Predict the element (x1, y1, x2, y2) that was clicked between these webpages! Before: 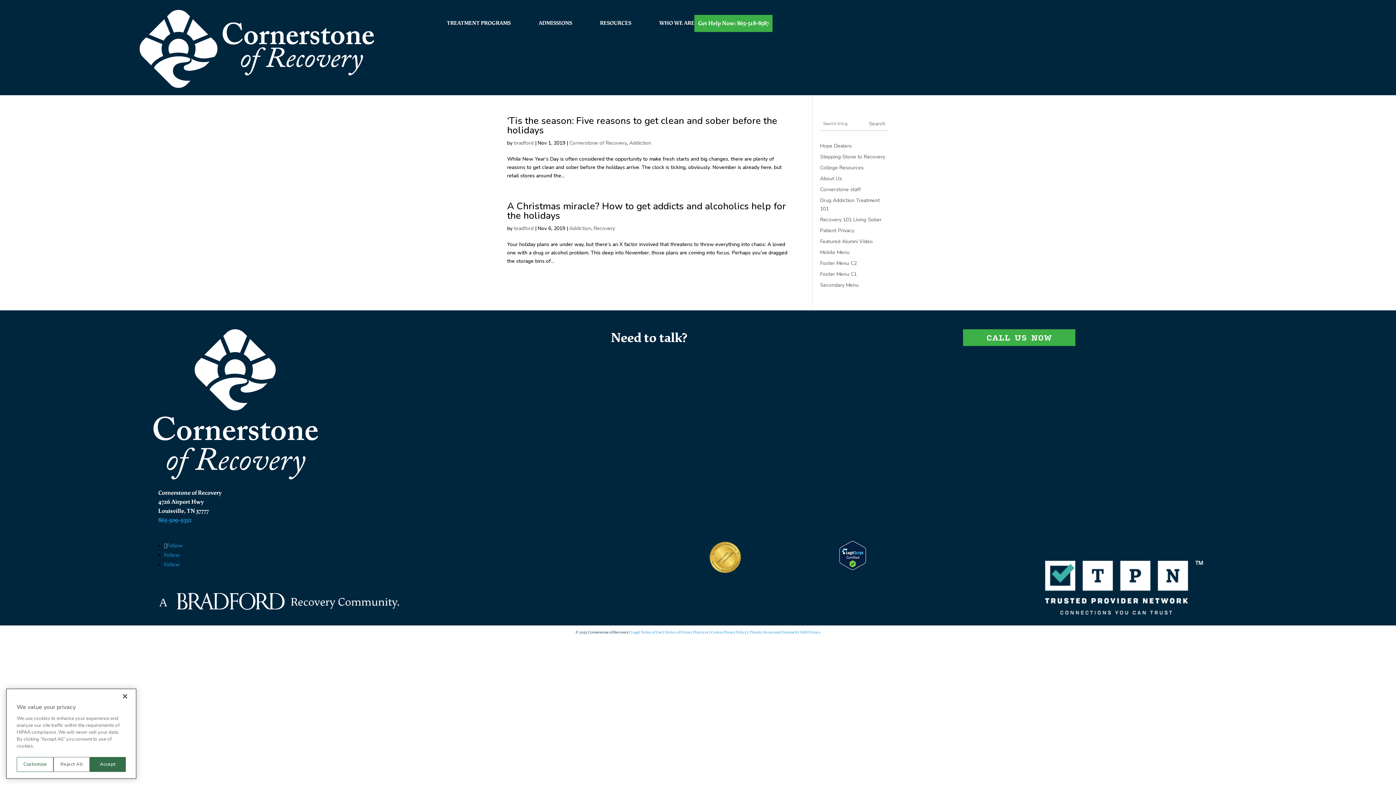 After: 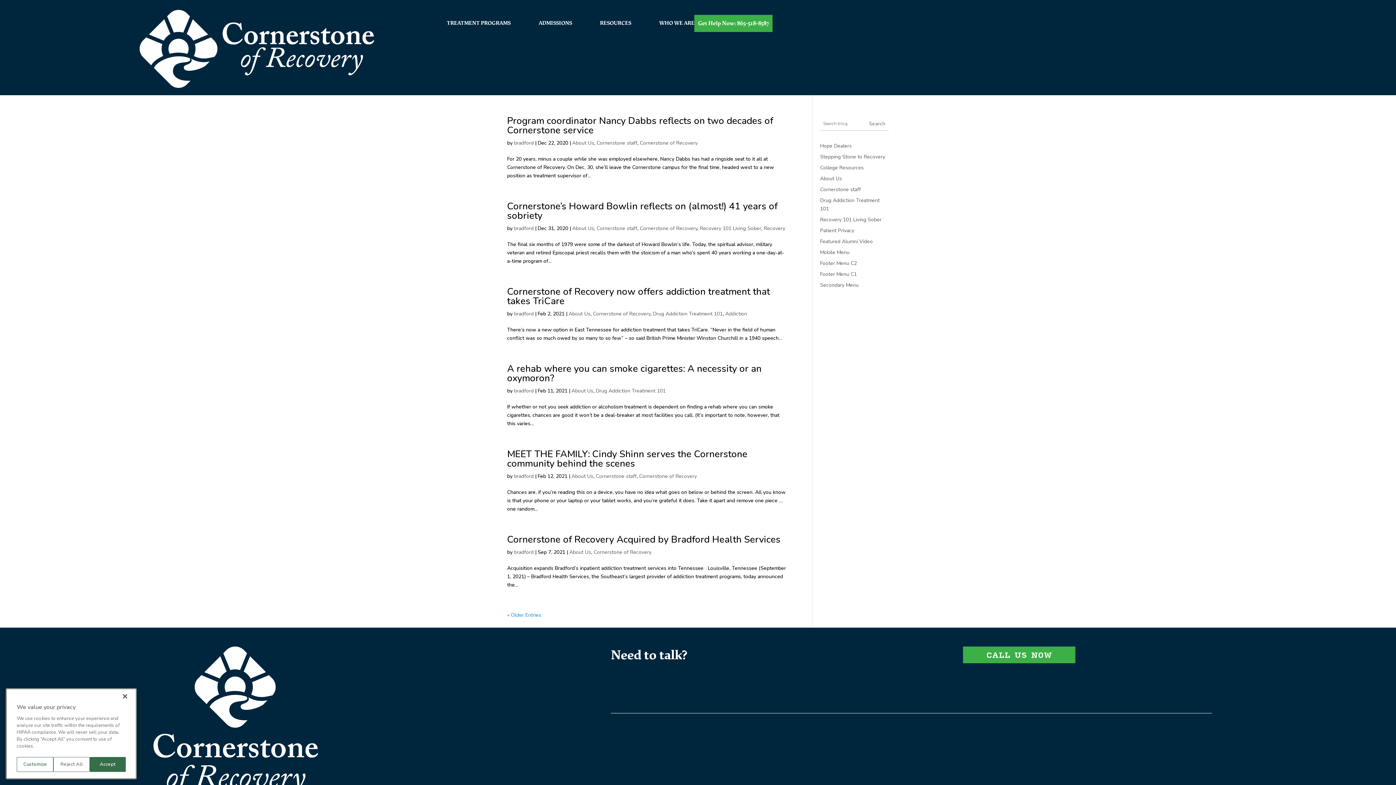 Action: bbox: (820, 175, 842, 182) label: About Us